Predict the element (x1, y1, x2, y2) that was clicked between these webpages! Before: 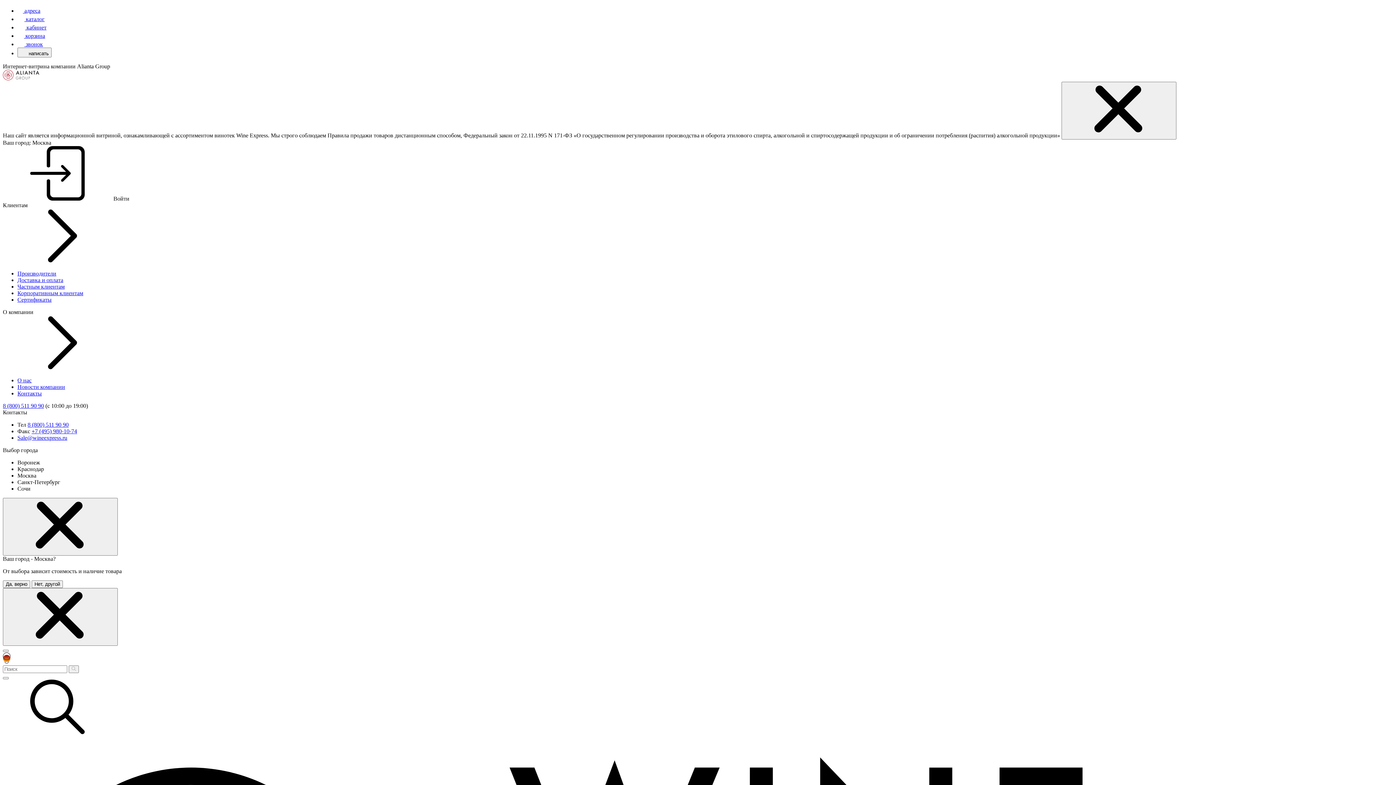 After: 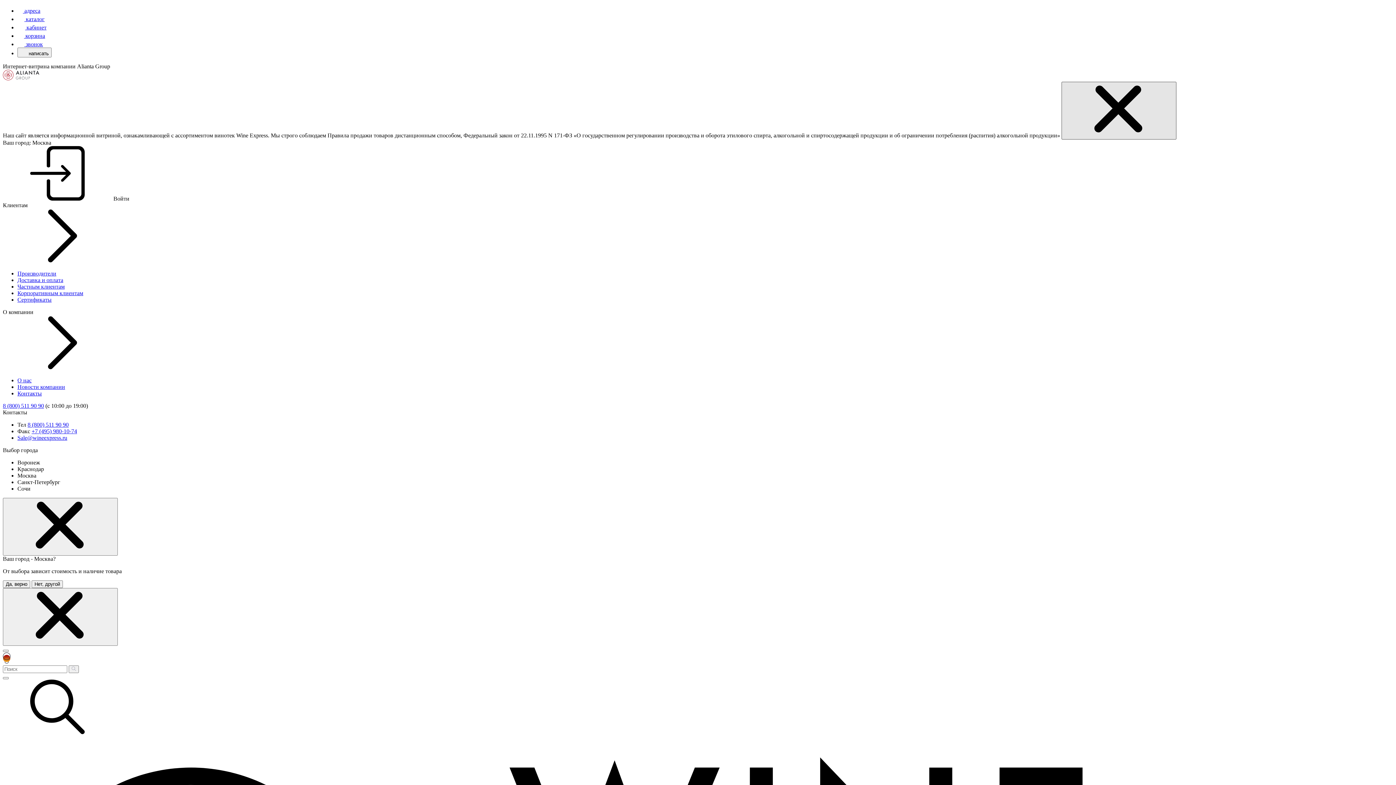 Action: bbox: (1061, 81, 1176, 139)